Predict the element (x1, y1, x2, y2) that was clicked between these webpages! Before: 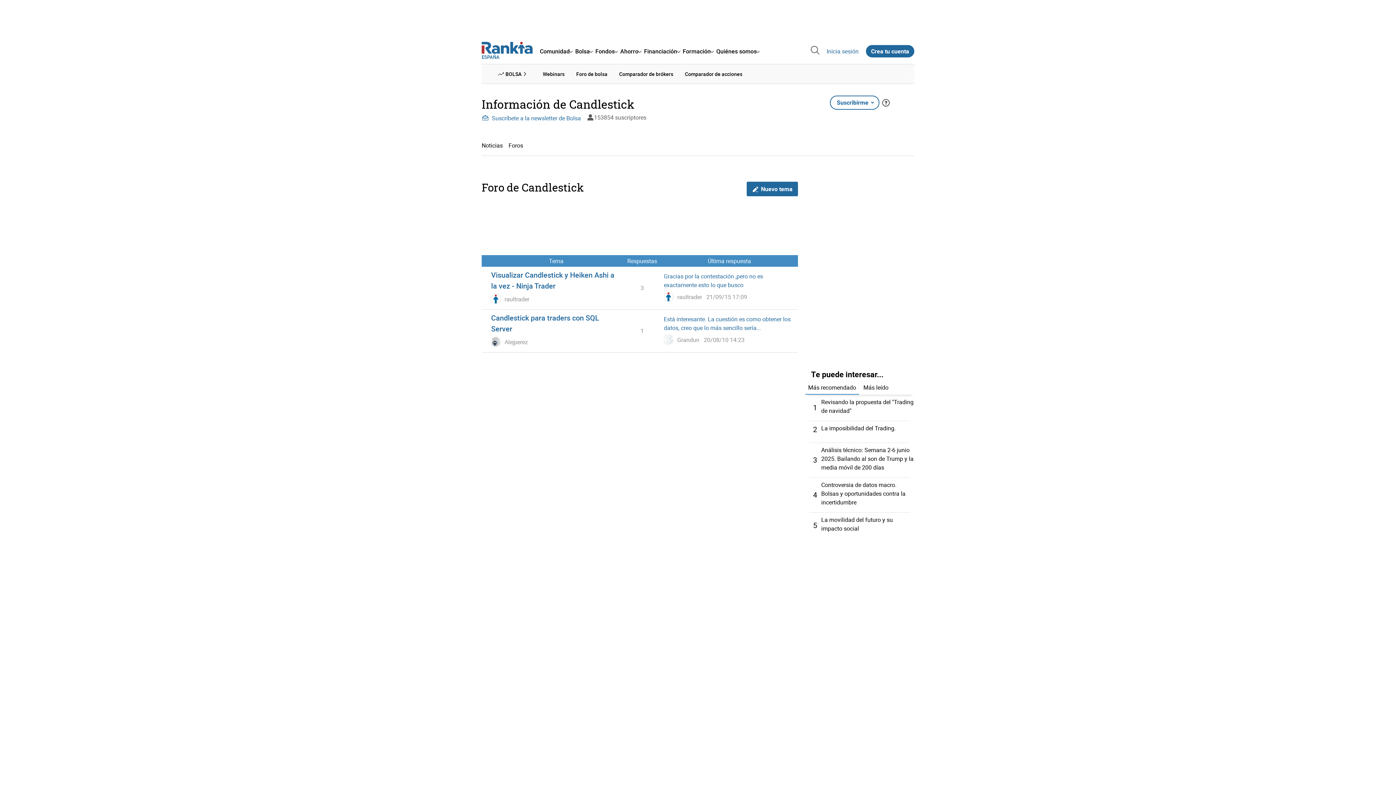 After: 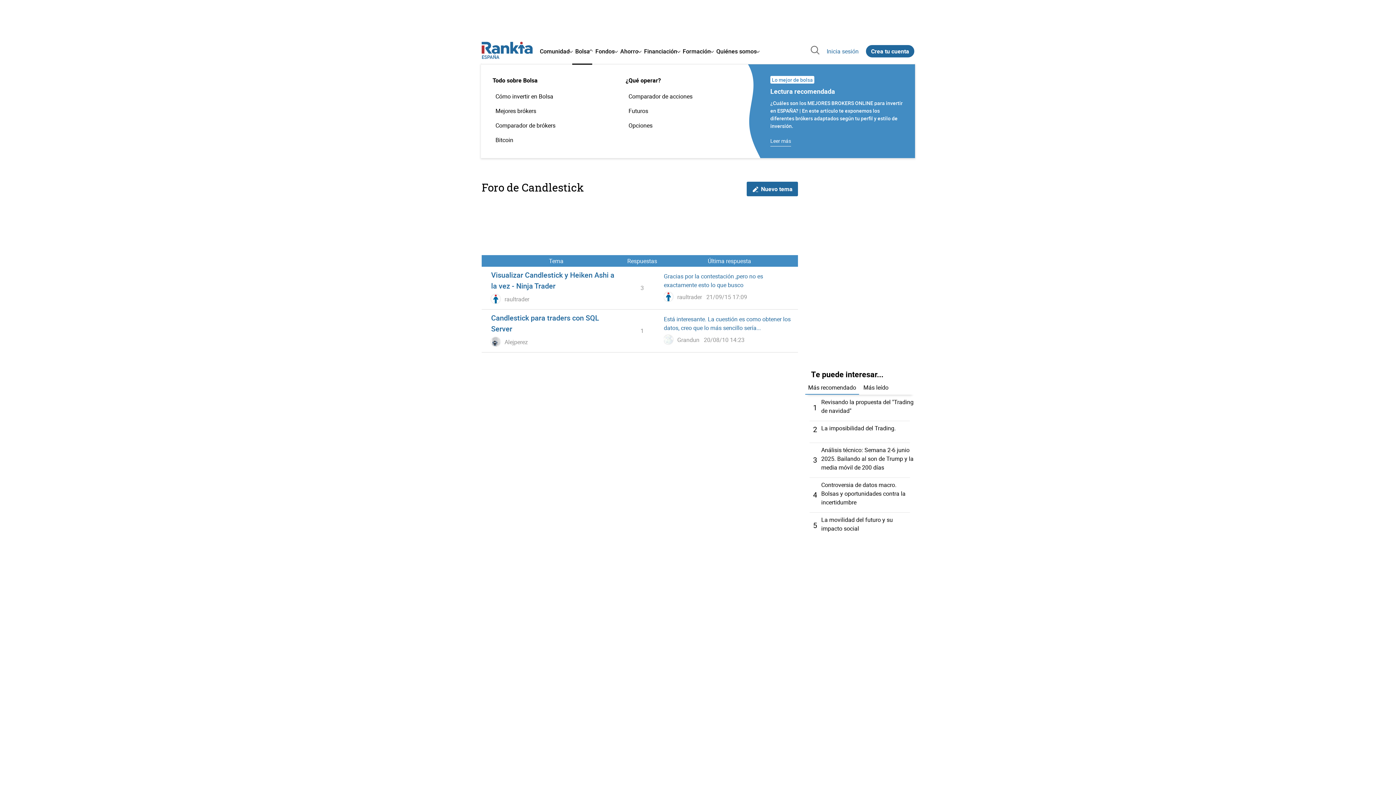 Action: label: Bolsa bbox: (573, 41, 594, 61)